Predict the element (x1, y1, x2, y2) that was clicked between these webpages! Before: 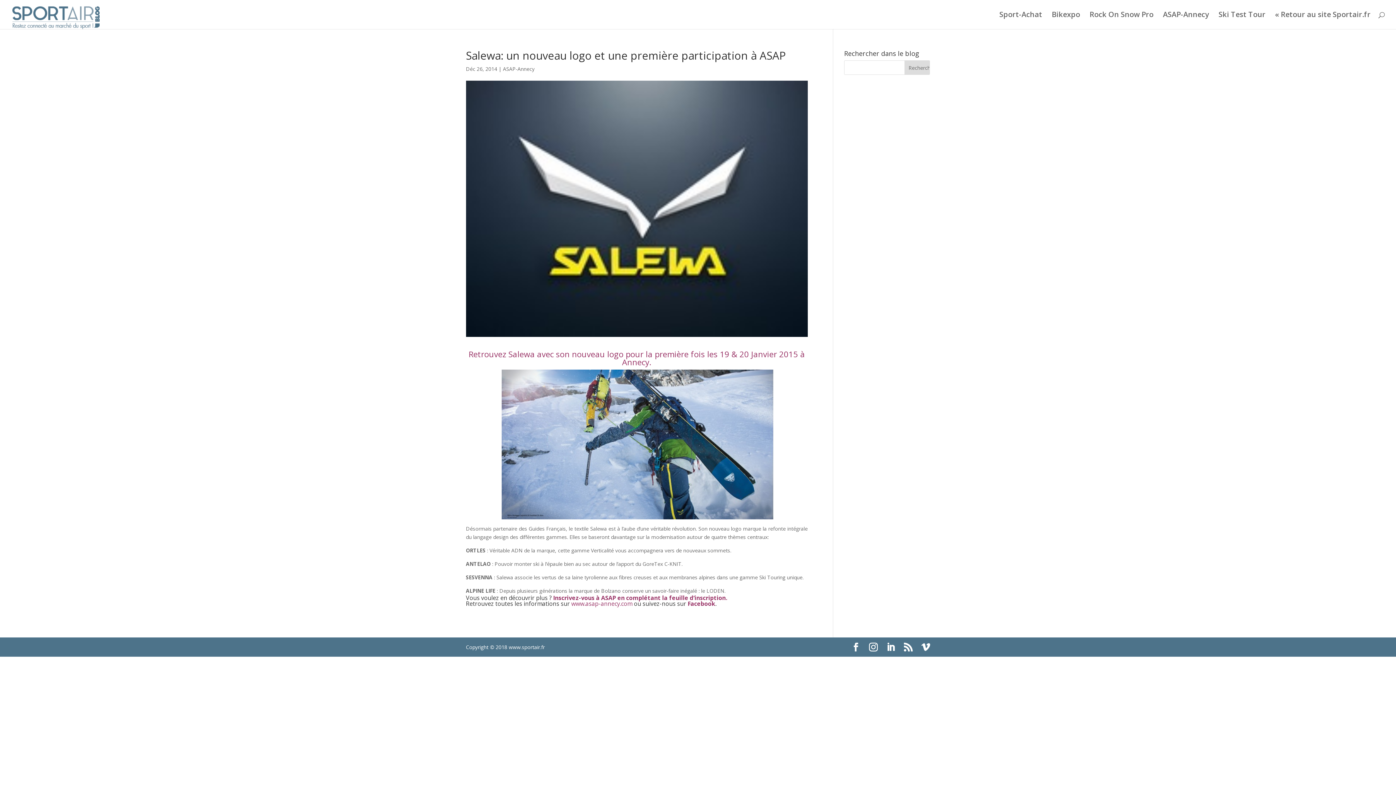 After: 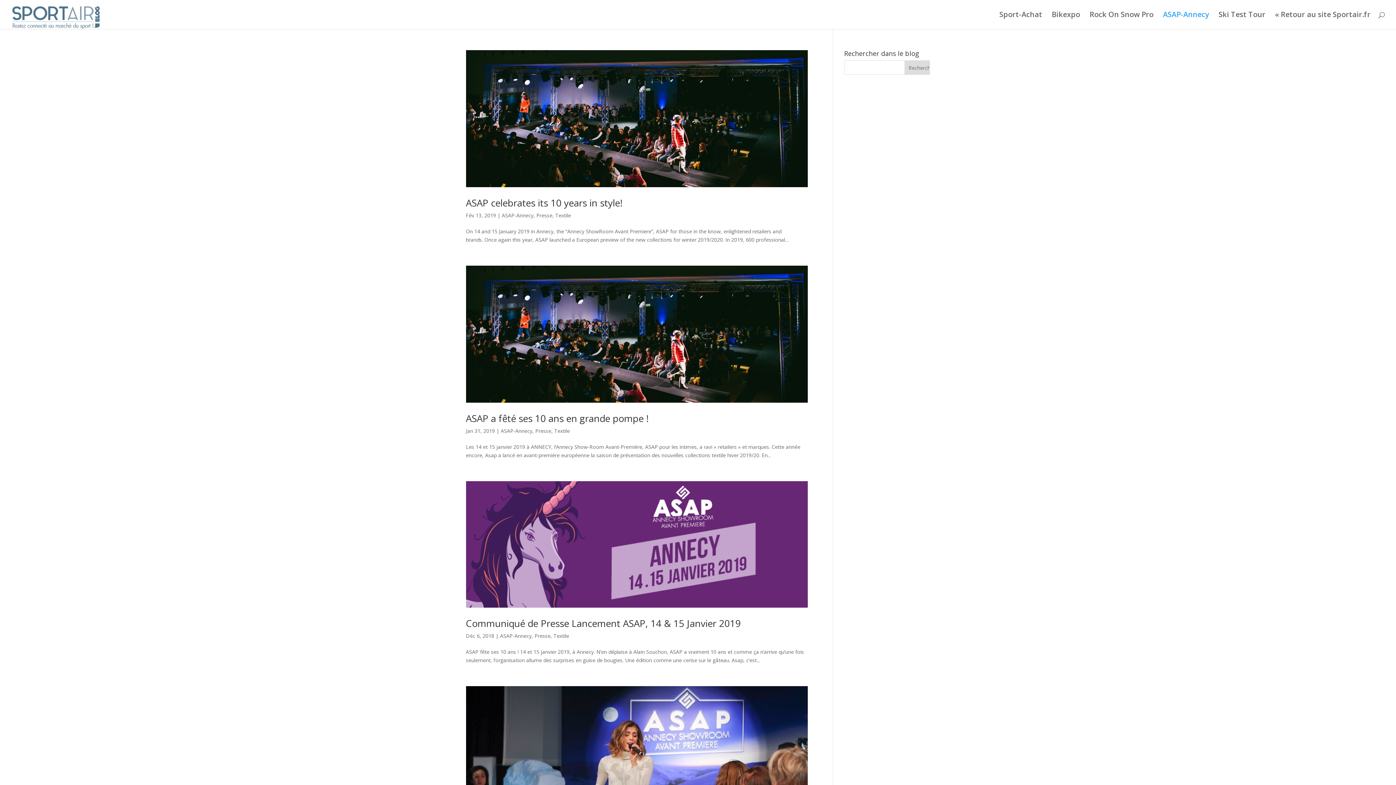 Action: bbox: (503, 65, 534, 72) label: ASAP-Annecy